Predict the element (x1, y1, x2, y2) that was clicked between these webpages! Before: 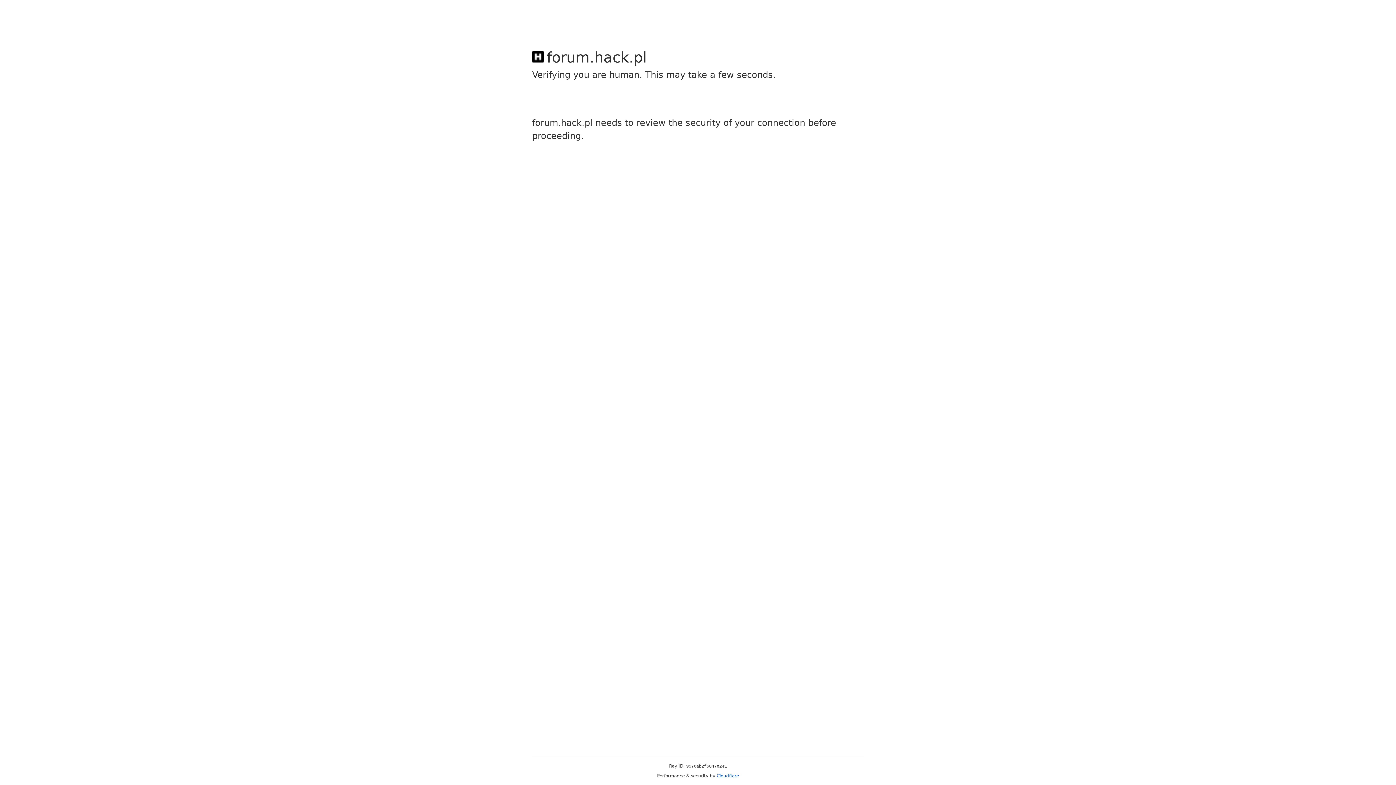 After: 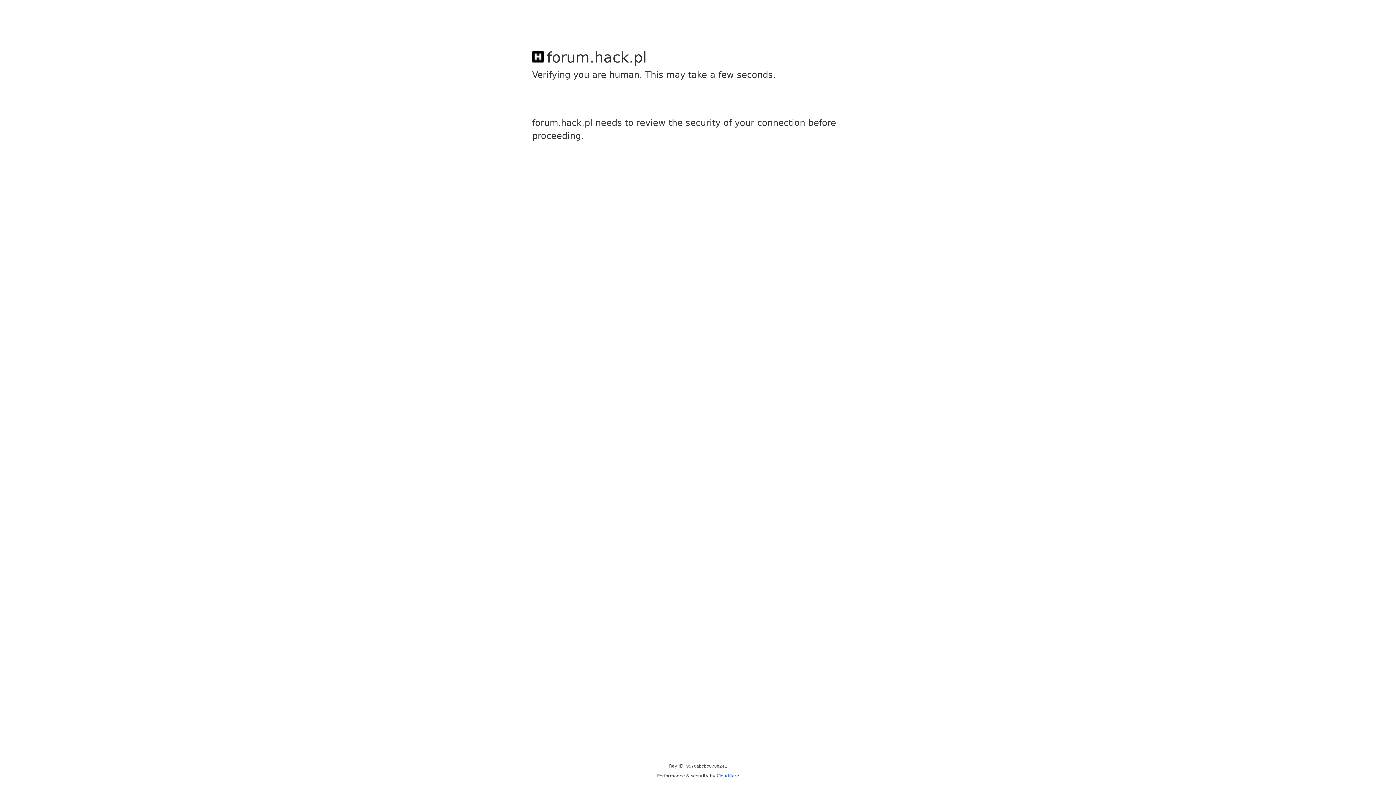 Action: label: Cloudflare bbox: (716, 773, 739, 778)